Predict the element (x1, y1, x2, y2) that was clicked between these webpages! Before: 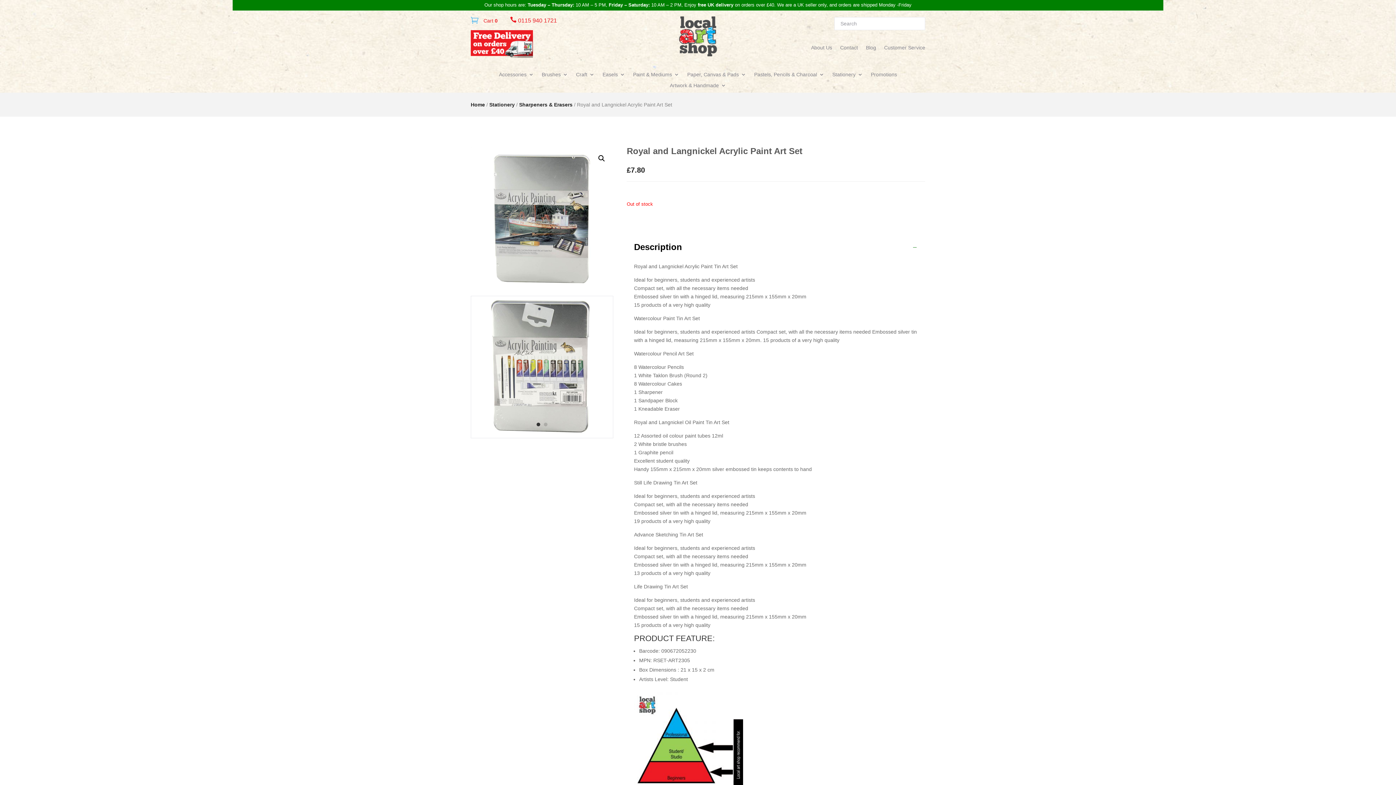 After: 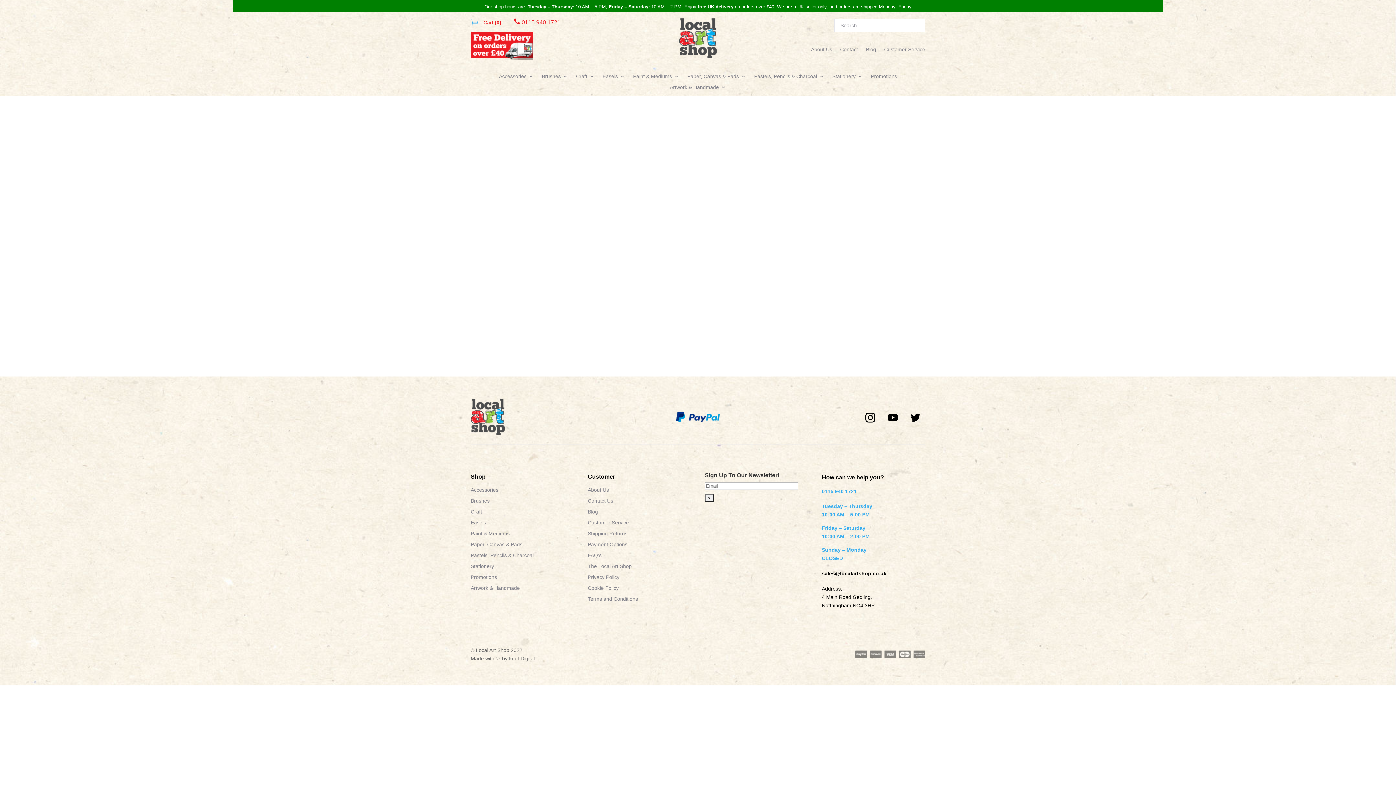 Action: bbox: (470, 17, 499, 23) label:  Cart 0 